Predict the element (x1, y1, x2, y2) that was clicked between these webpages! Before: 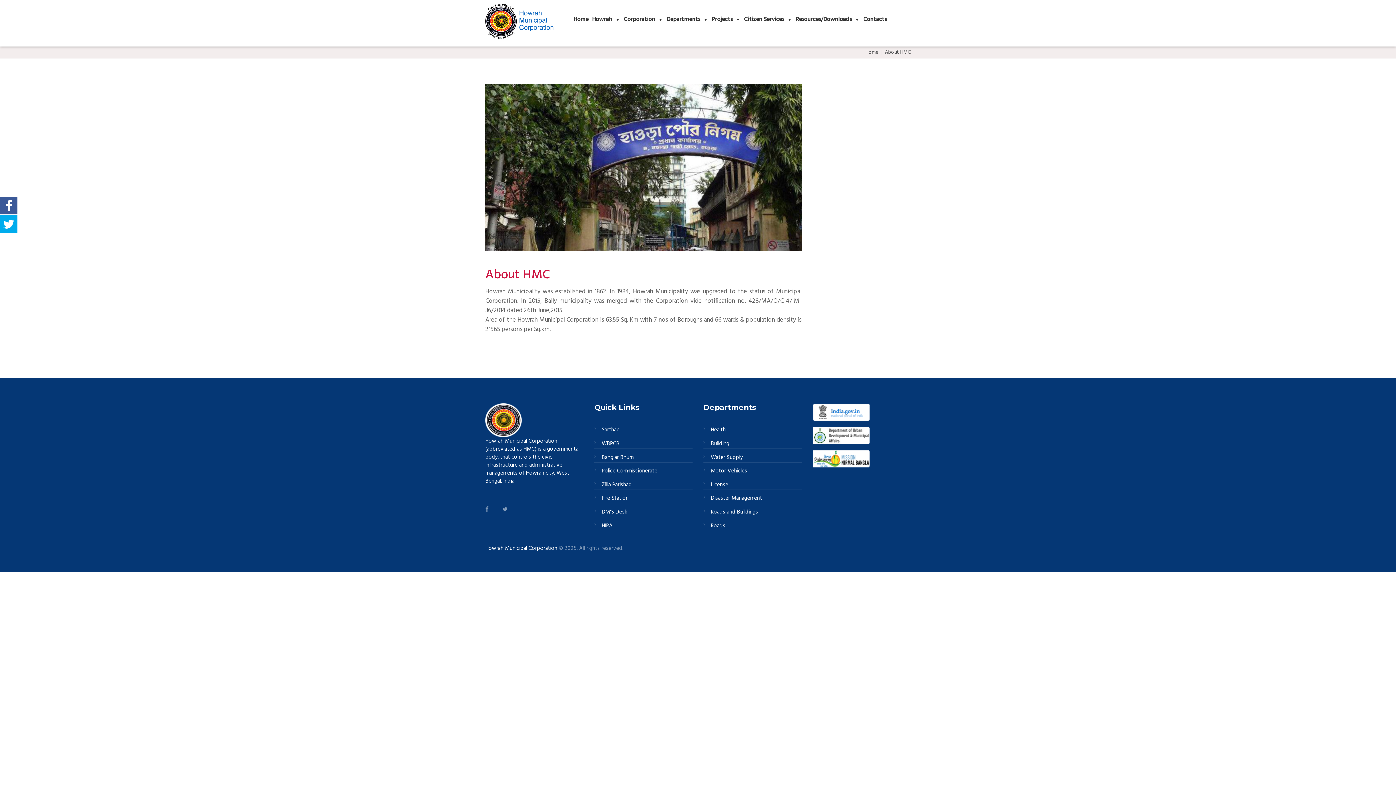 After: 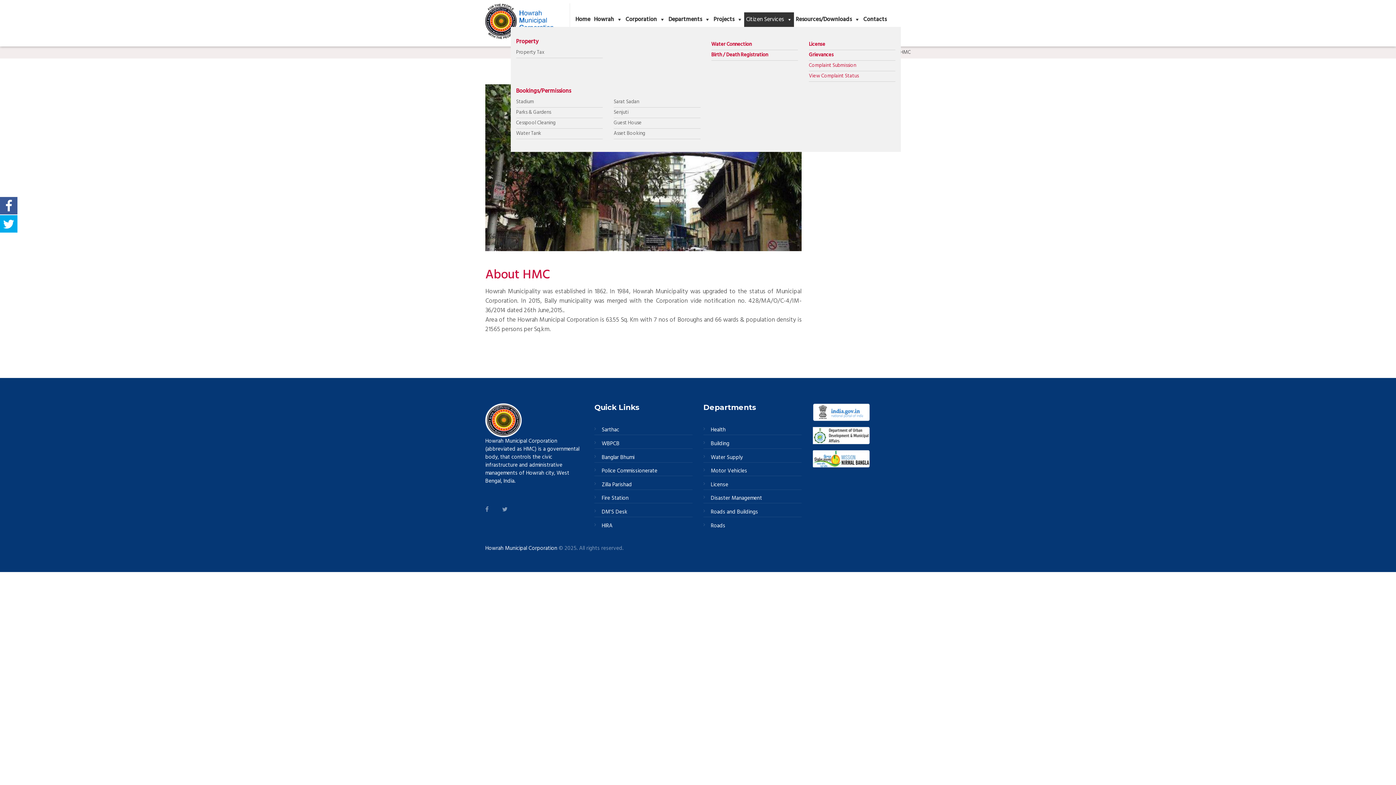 Action: label: Citizen Services bbox: (742, 12, 794, 26)